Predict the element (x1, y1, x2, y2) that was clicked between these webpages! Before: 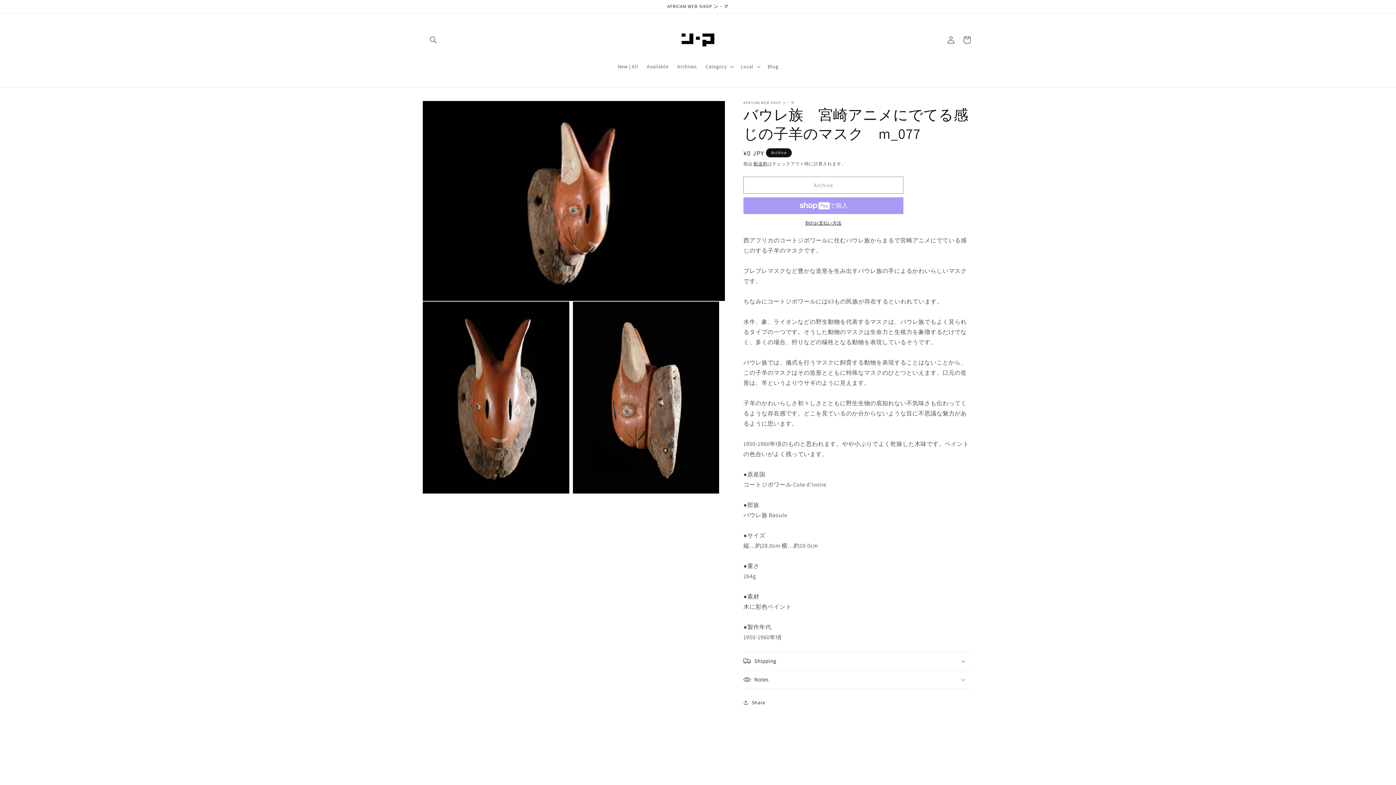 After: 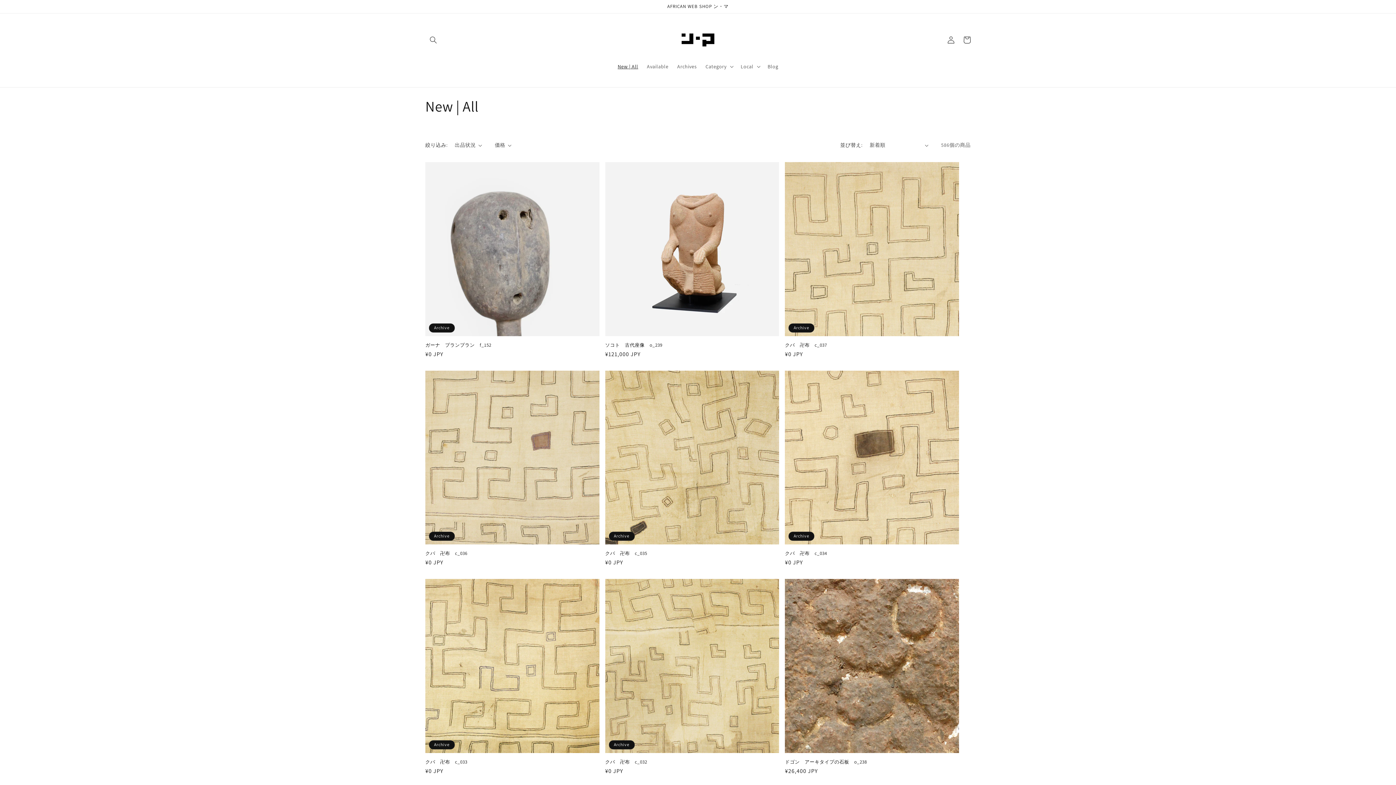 Action: bbox: (613, 58, 642, 74) label: New | All